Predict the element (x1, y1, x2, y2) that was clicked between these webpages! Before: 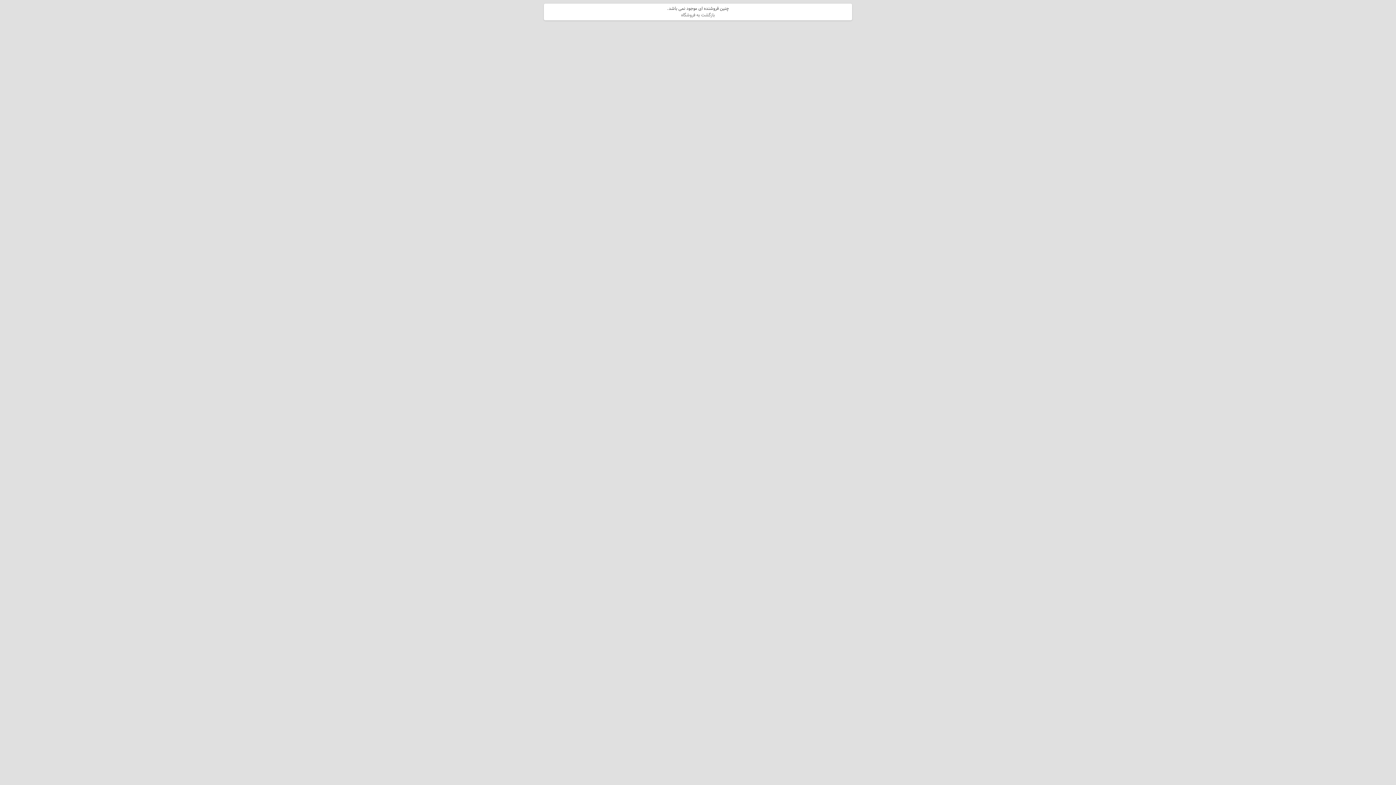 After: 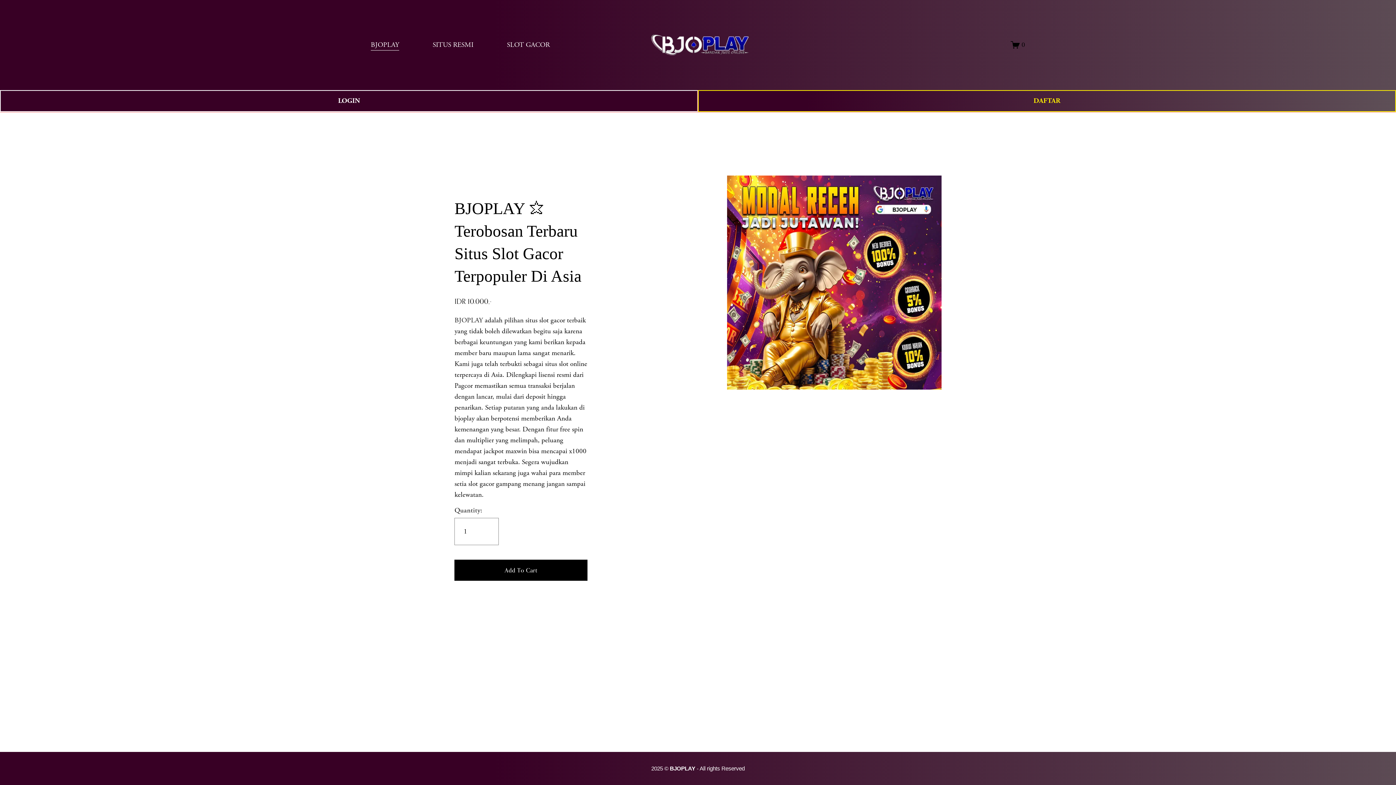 Action: bbox: (681, 11, 715, 18) label: بازگشت به فروشگاه